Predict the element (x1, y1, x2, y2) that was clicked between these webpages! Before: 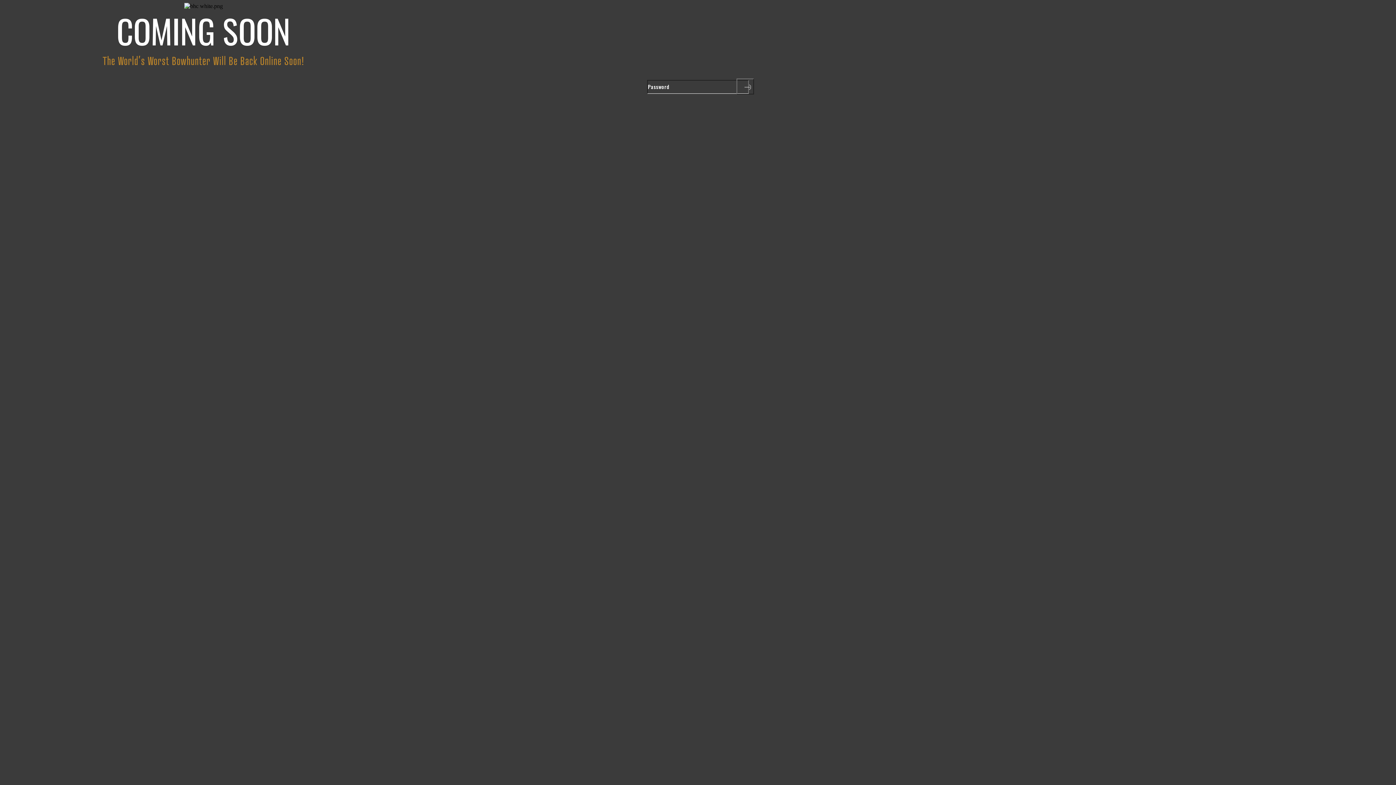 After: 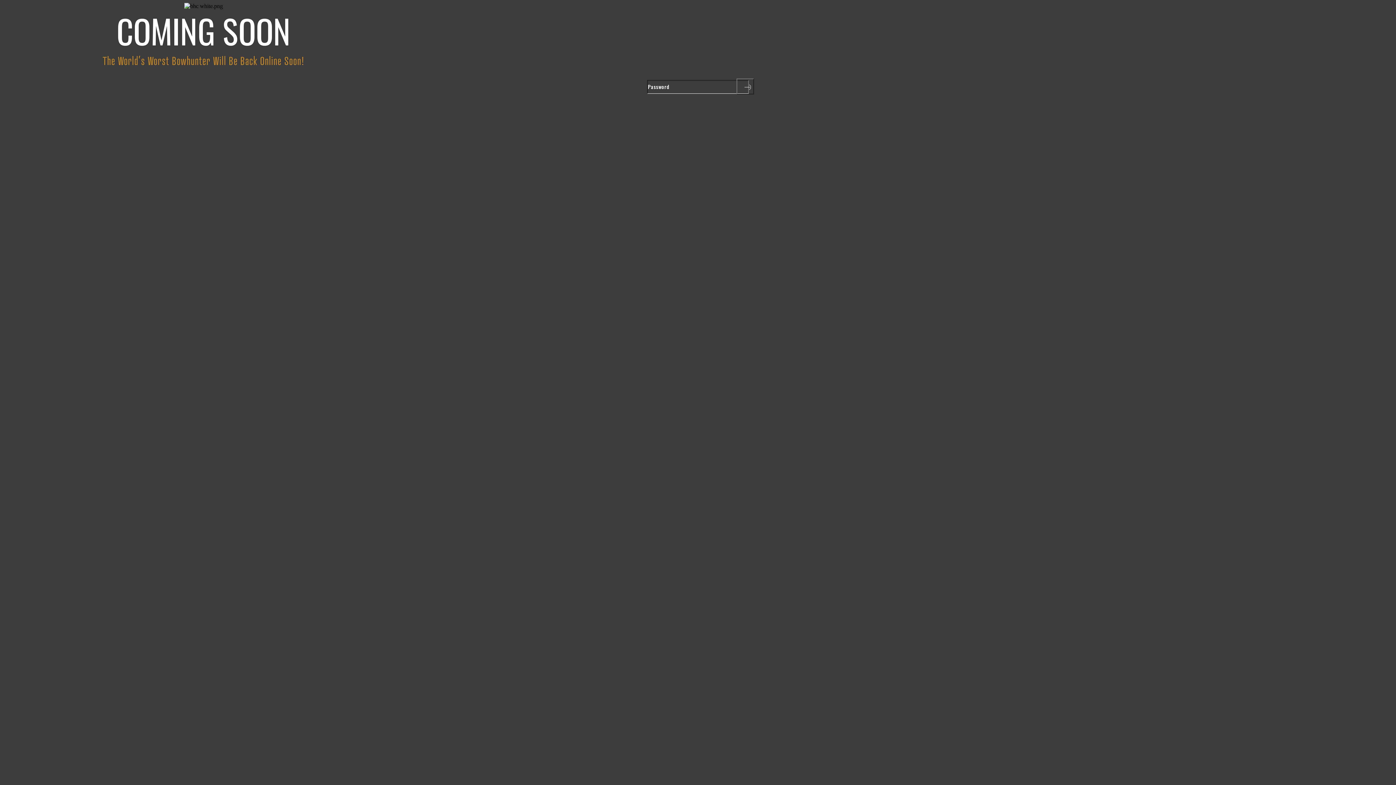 Action: bbox: (736, 78, 754, 94) label: Submit